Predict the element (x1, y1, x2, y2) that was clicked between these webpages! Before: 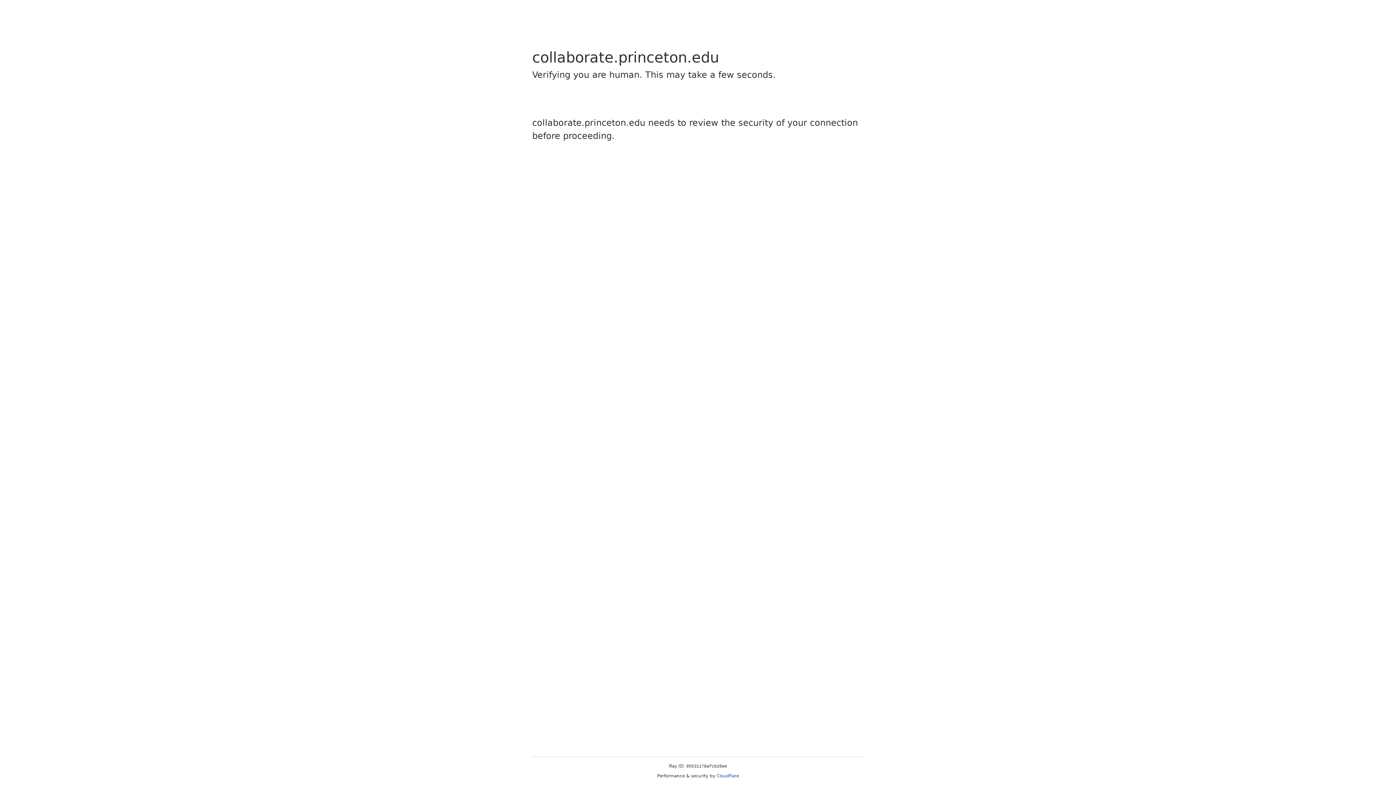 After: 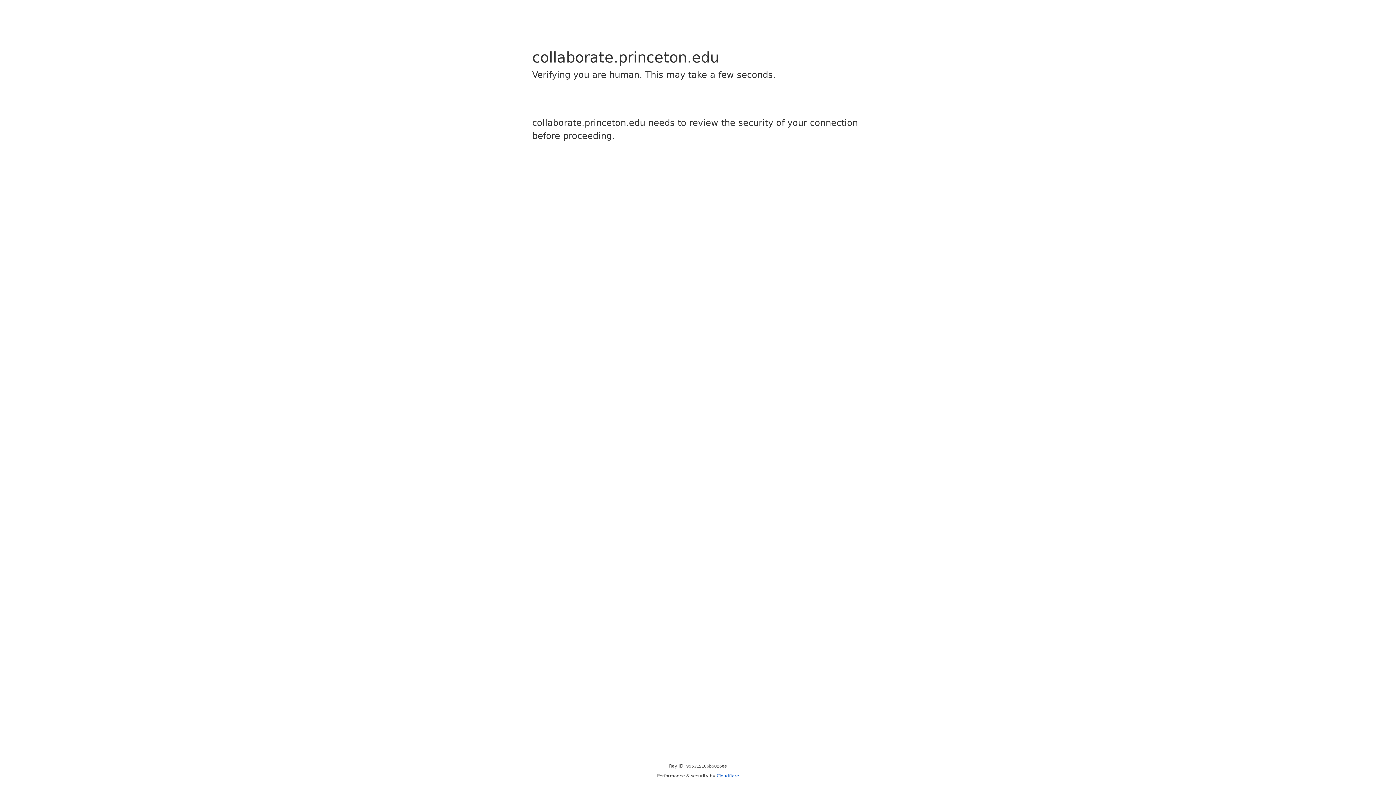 Action: bbox: (716, 773, 739, 778) label: Cloudflare